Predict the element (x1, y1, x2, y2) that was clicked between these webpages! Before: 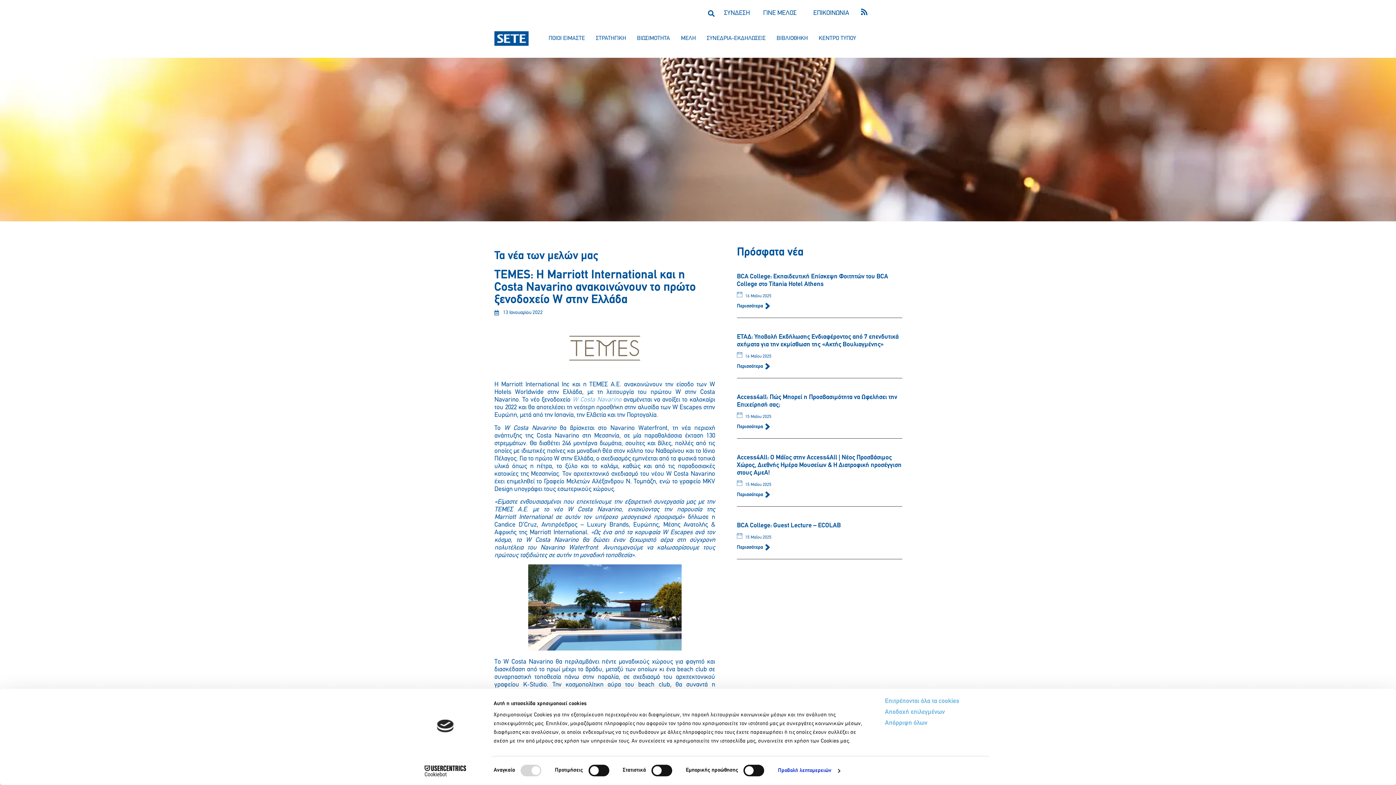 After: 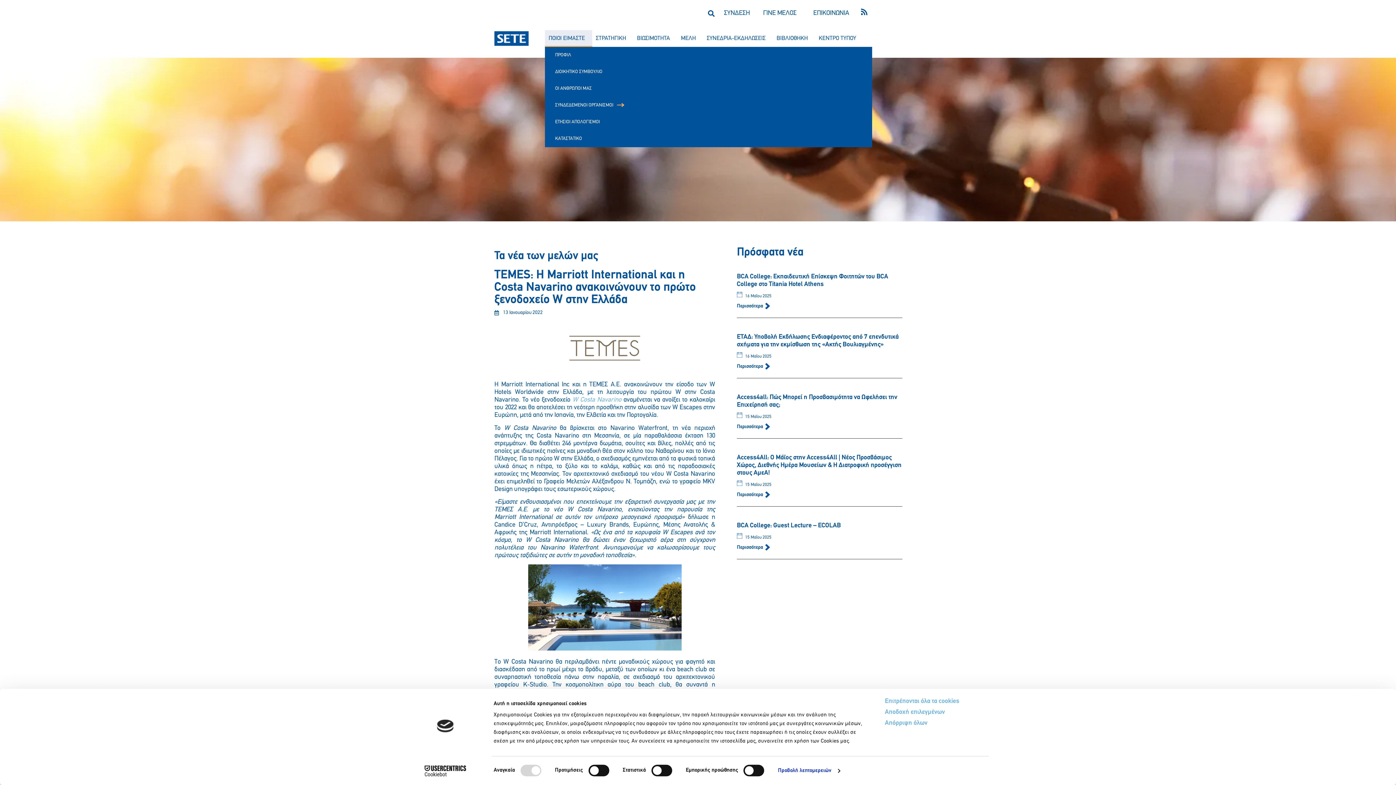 Action: label: ΠΟΙΟΙ ΕΙΜΑΣΤΕ bbox: (545, 30, 592, 46)